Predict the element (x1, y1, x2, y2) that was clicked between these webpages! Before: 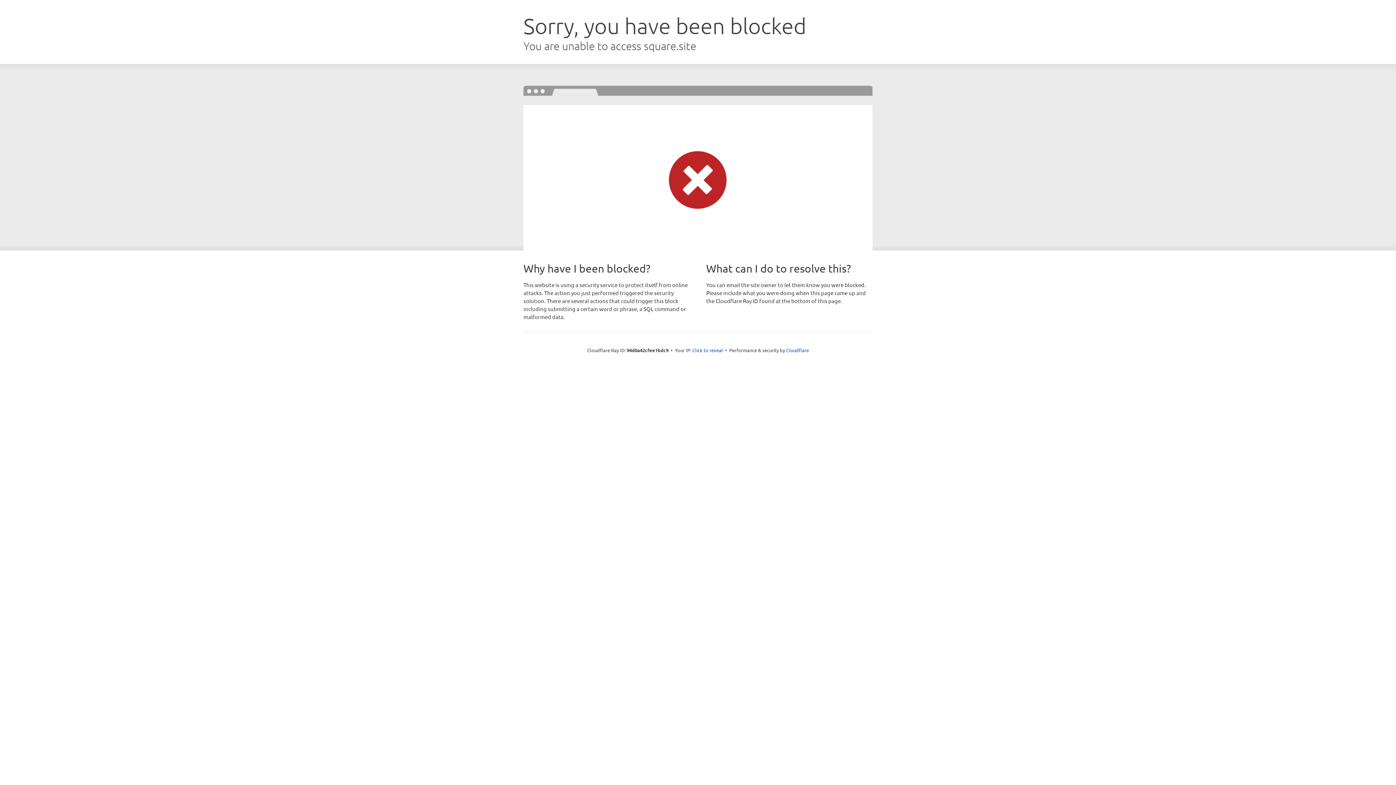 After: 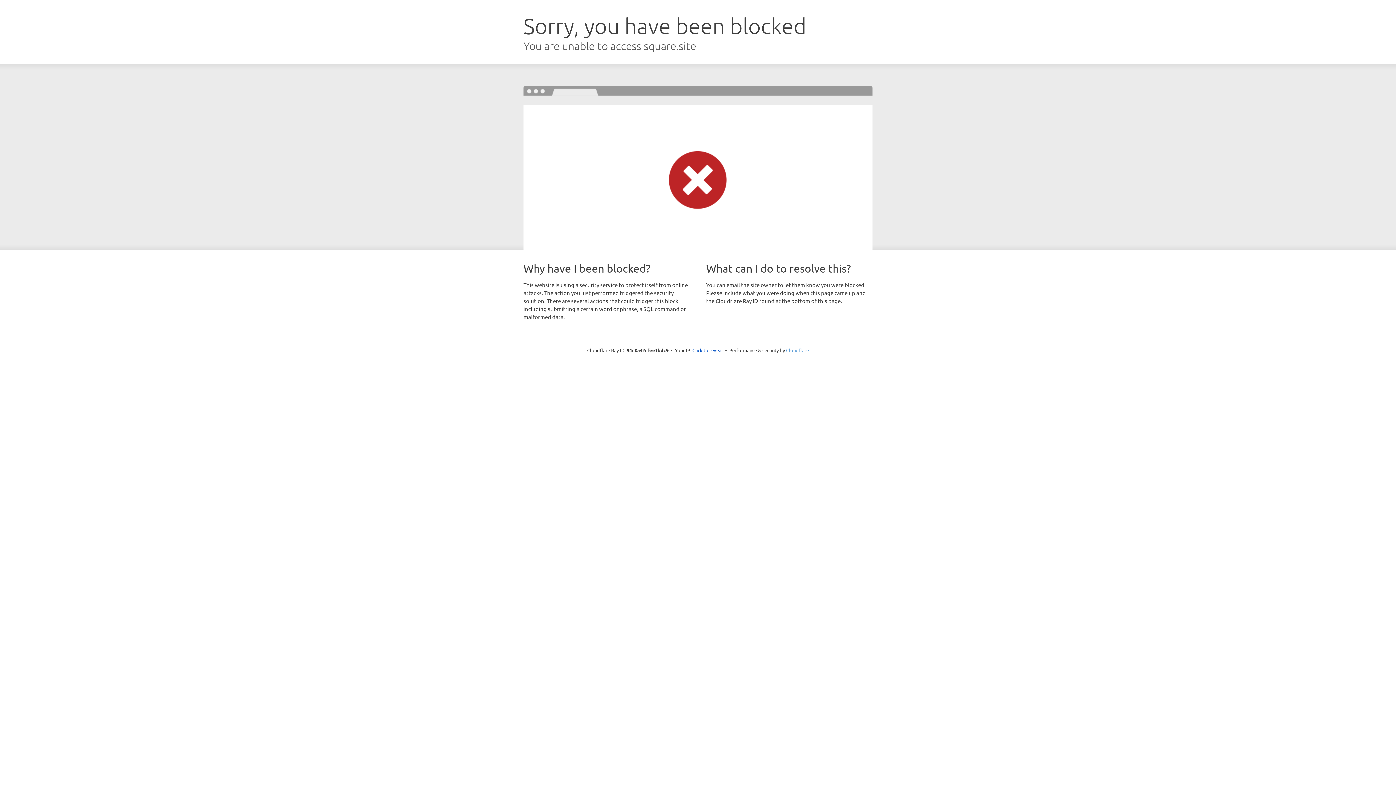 Action: label: Cloudflare bbox: (786, 347, 809, 353)